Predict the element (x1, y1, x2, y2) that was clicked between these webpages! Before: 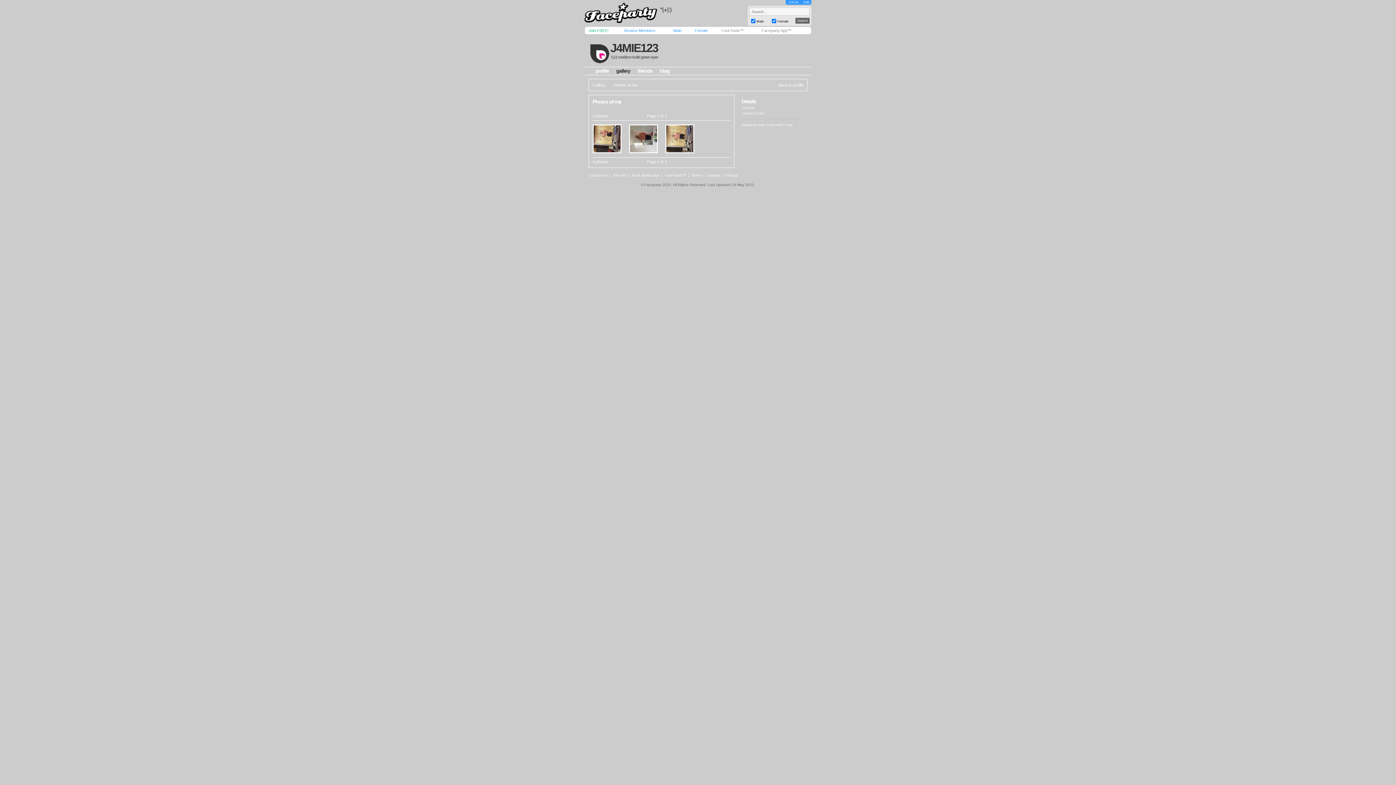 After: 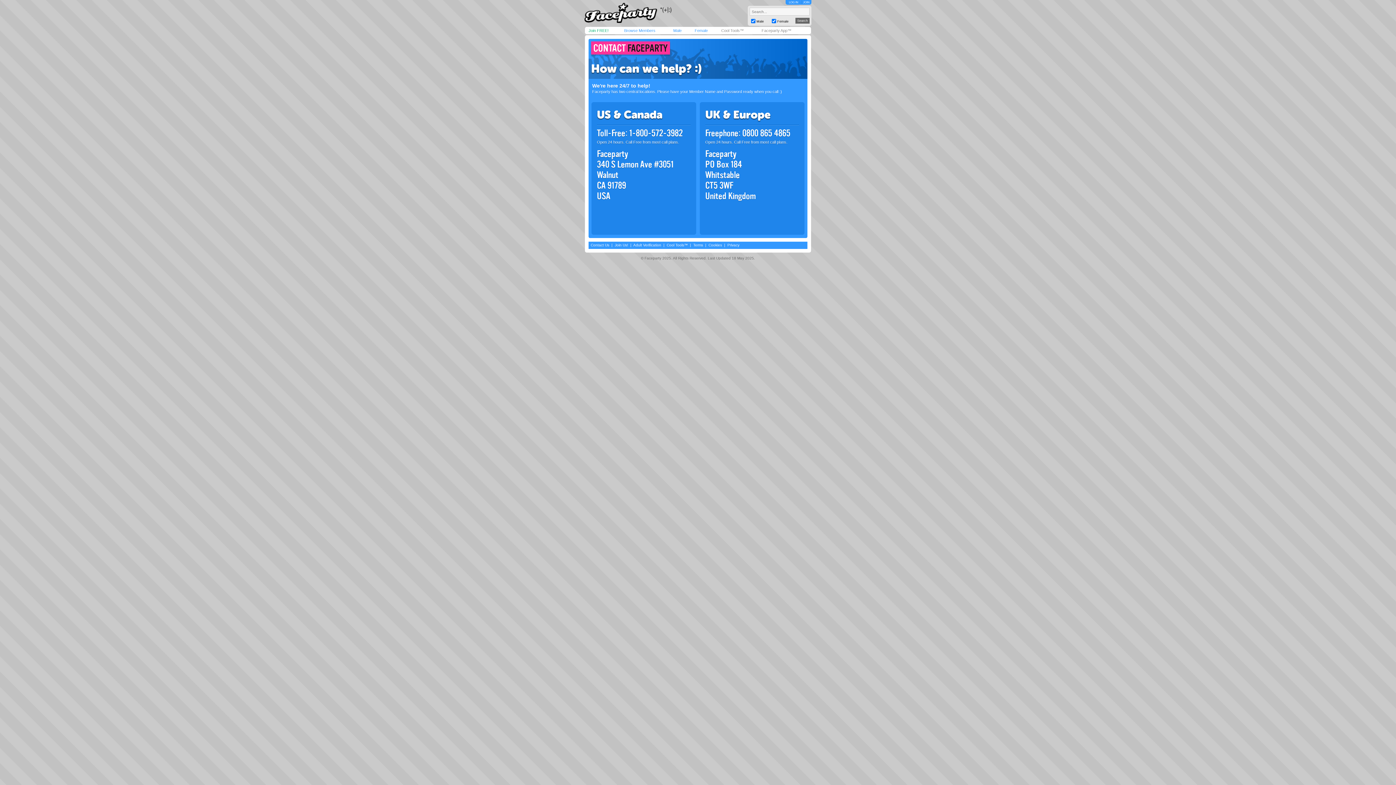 Action: label: Contact Us bbox: (589, 173, 607, 177)